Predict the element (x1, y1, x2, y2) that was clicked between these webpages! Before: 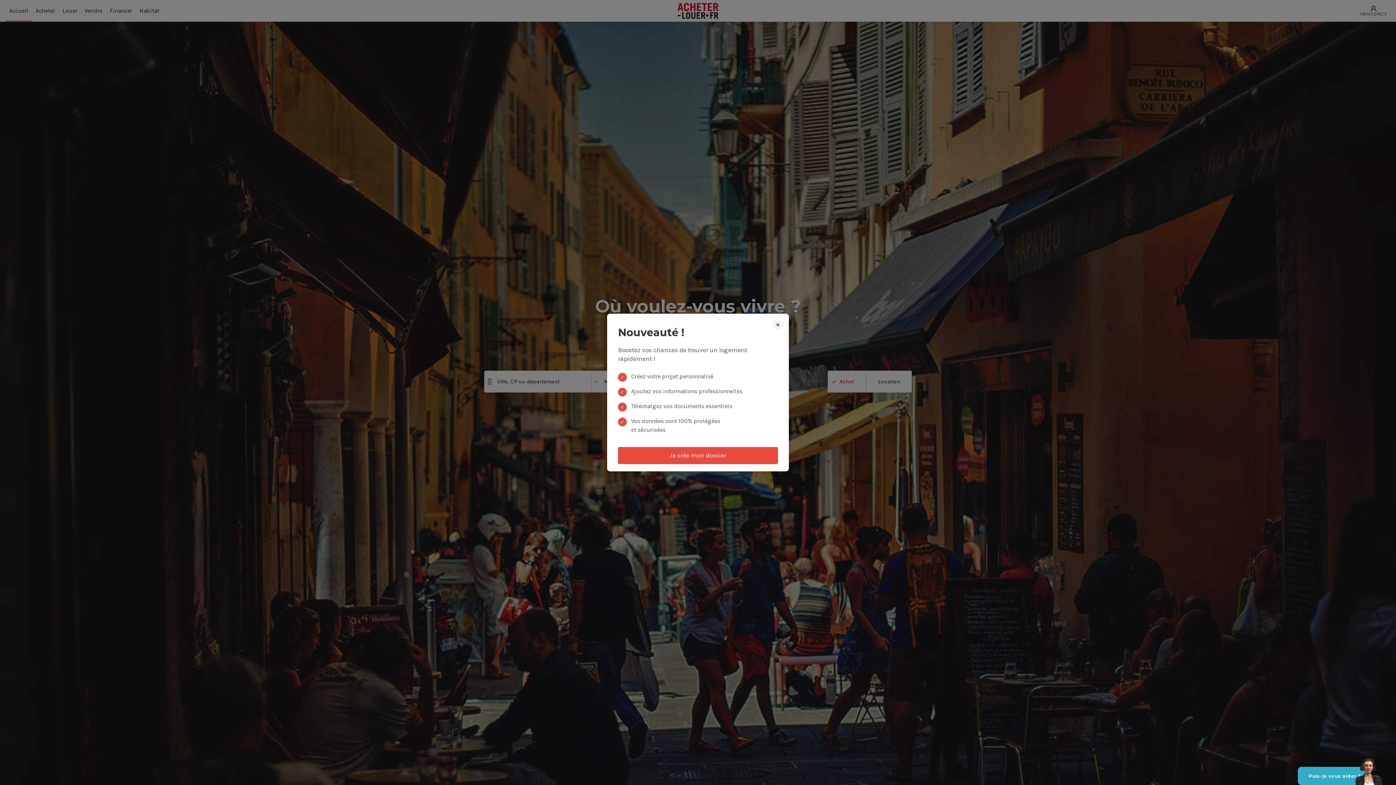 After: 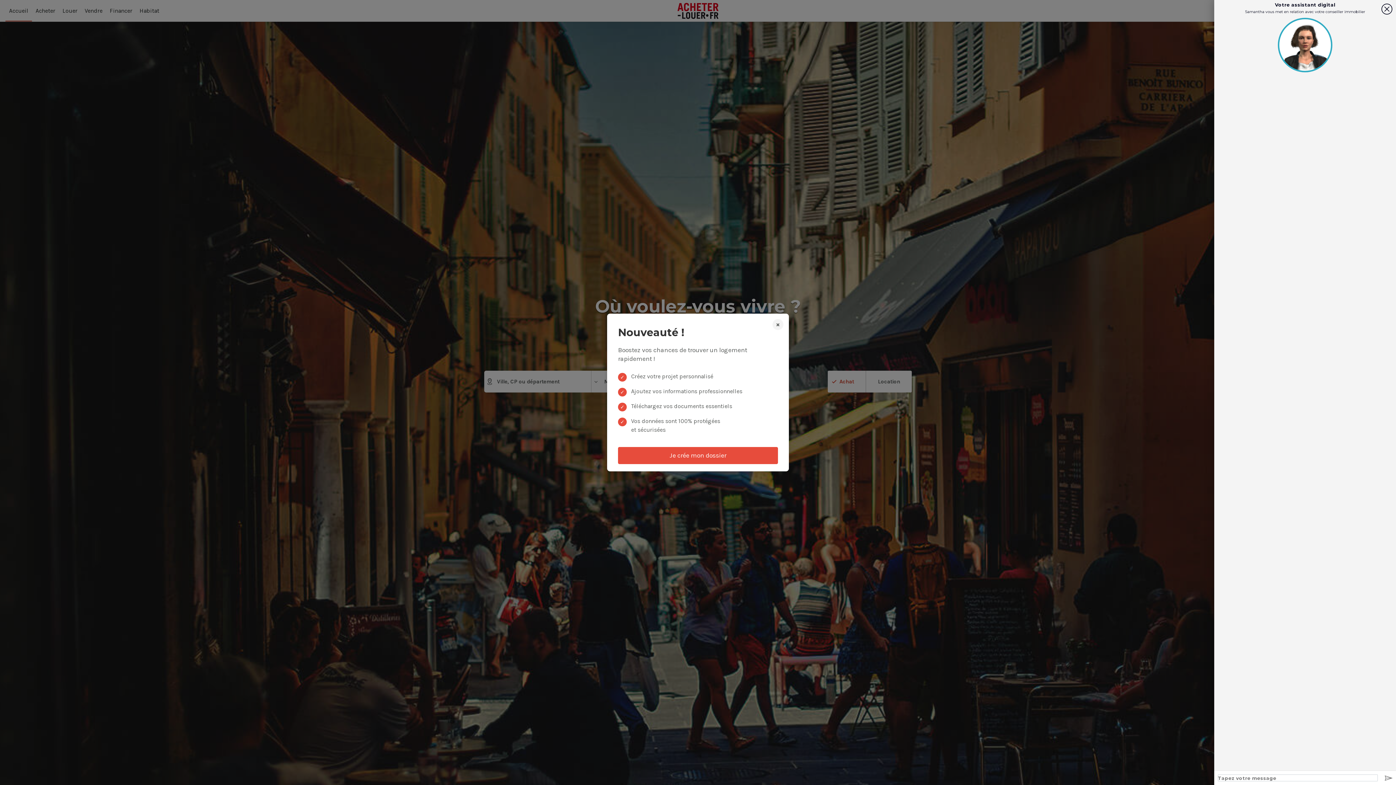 Action: label: Puis-je vous aider ? bbox: (1298, 767, 1370, 785)